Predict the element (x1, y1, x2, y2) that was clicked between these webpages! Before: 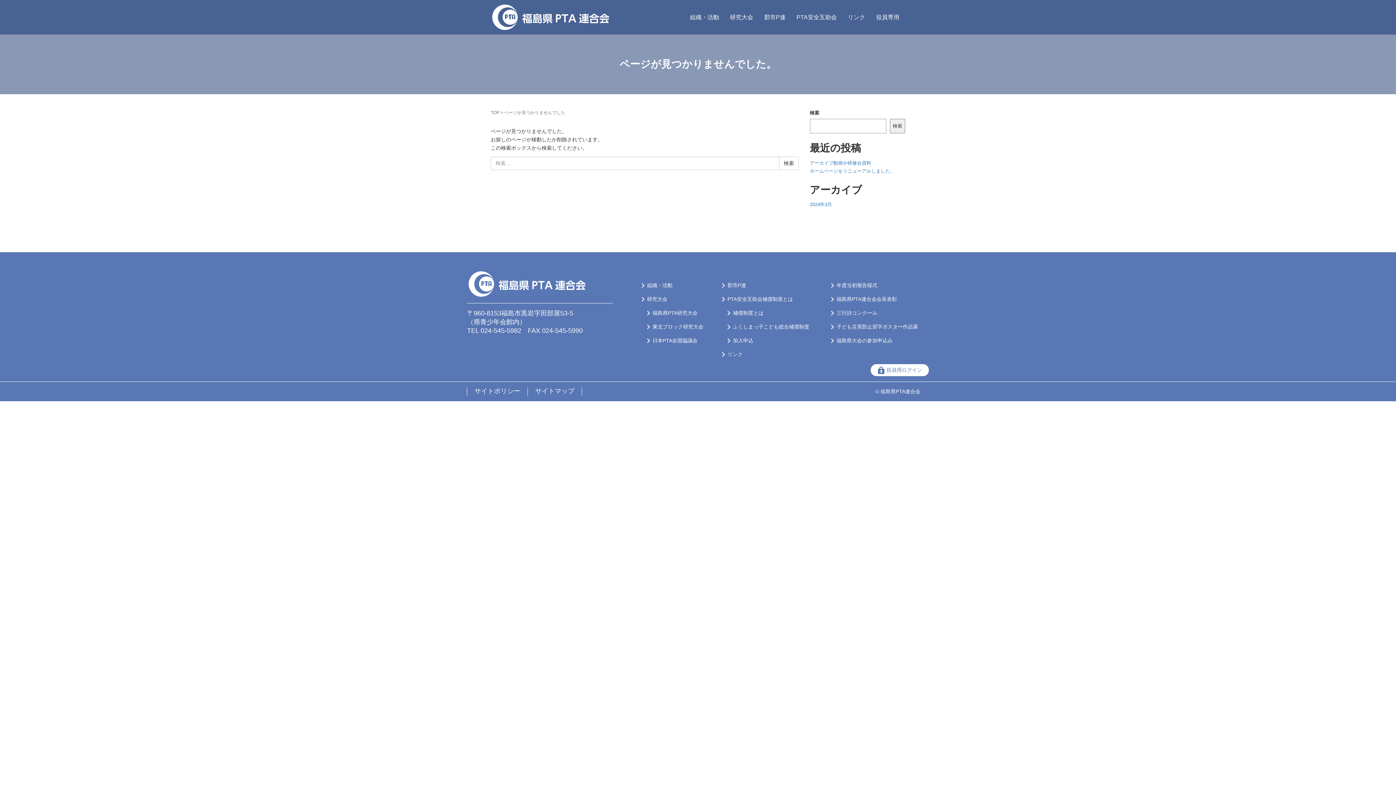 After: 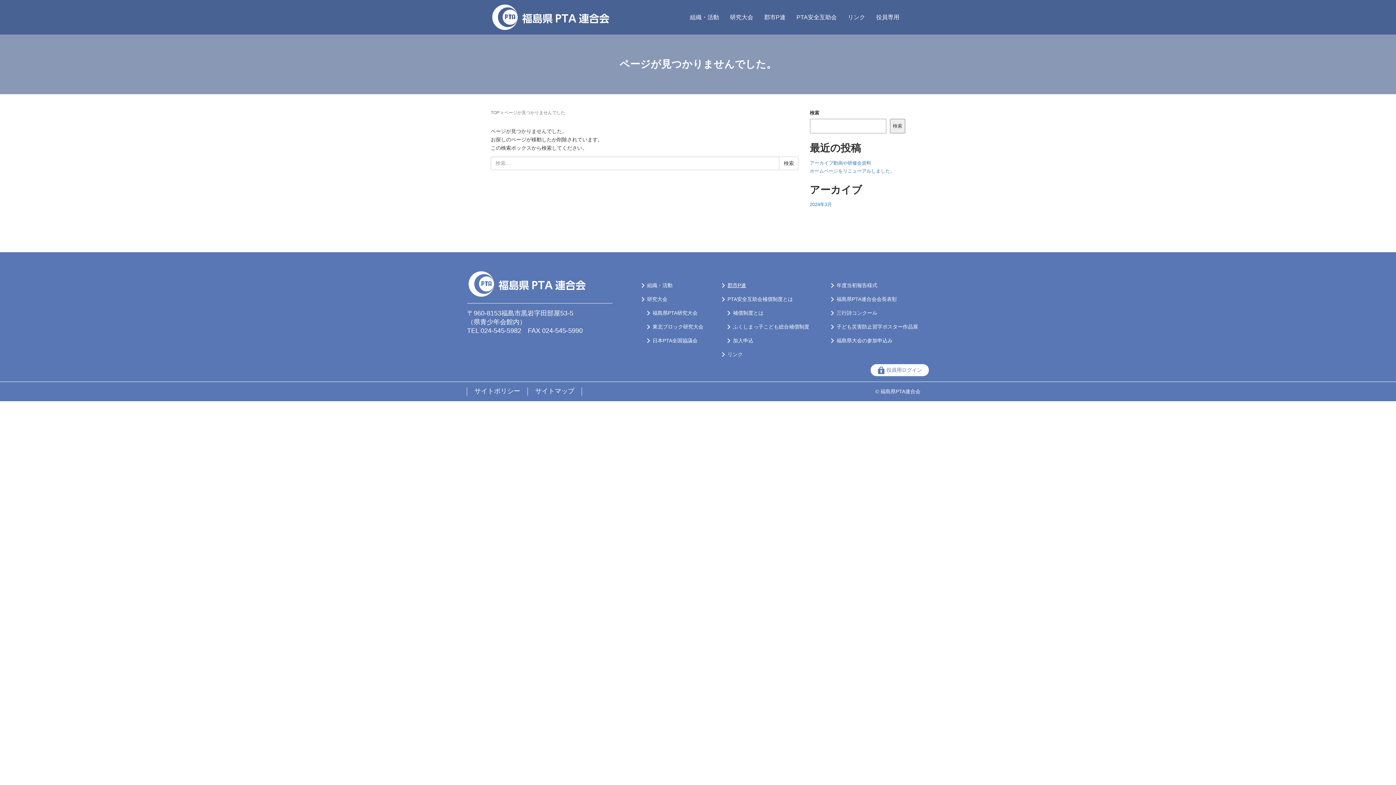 Action: label: 郡市P連 bbox: (722, 281, 831, 289)